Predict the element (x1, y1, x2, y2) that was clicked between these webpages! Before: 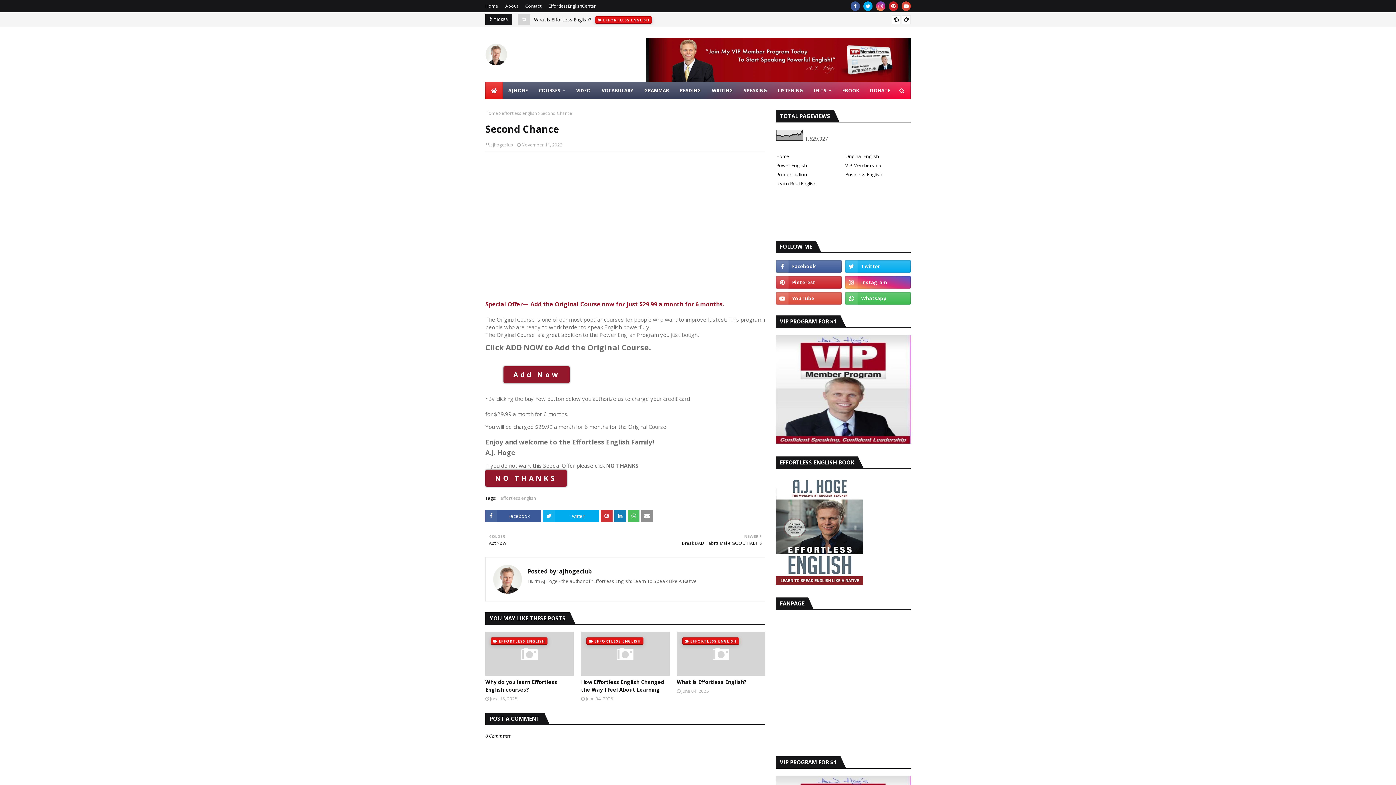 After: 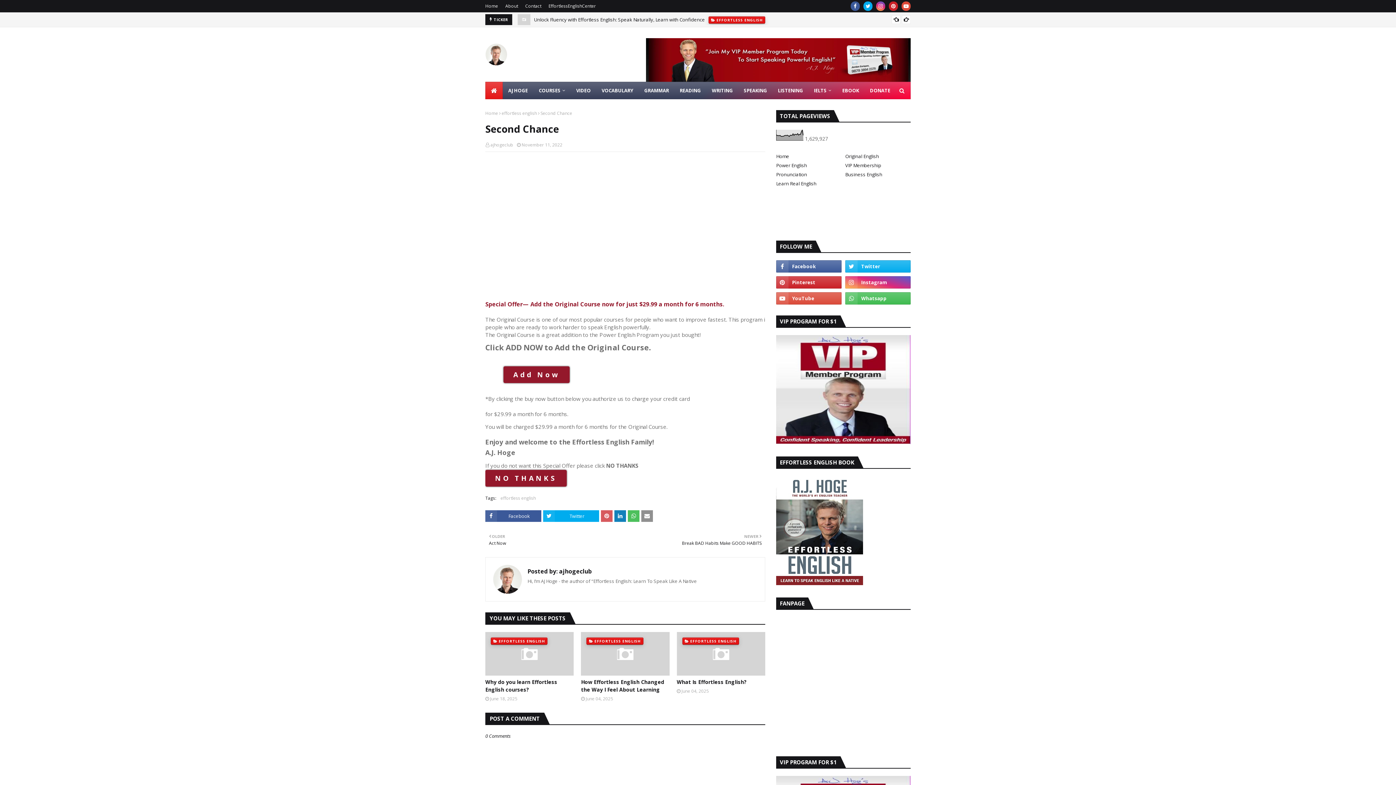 Action: bbox: (601, 510, 612, 522)